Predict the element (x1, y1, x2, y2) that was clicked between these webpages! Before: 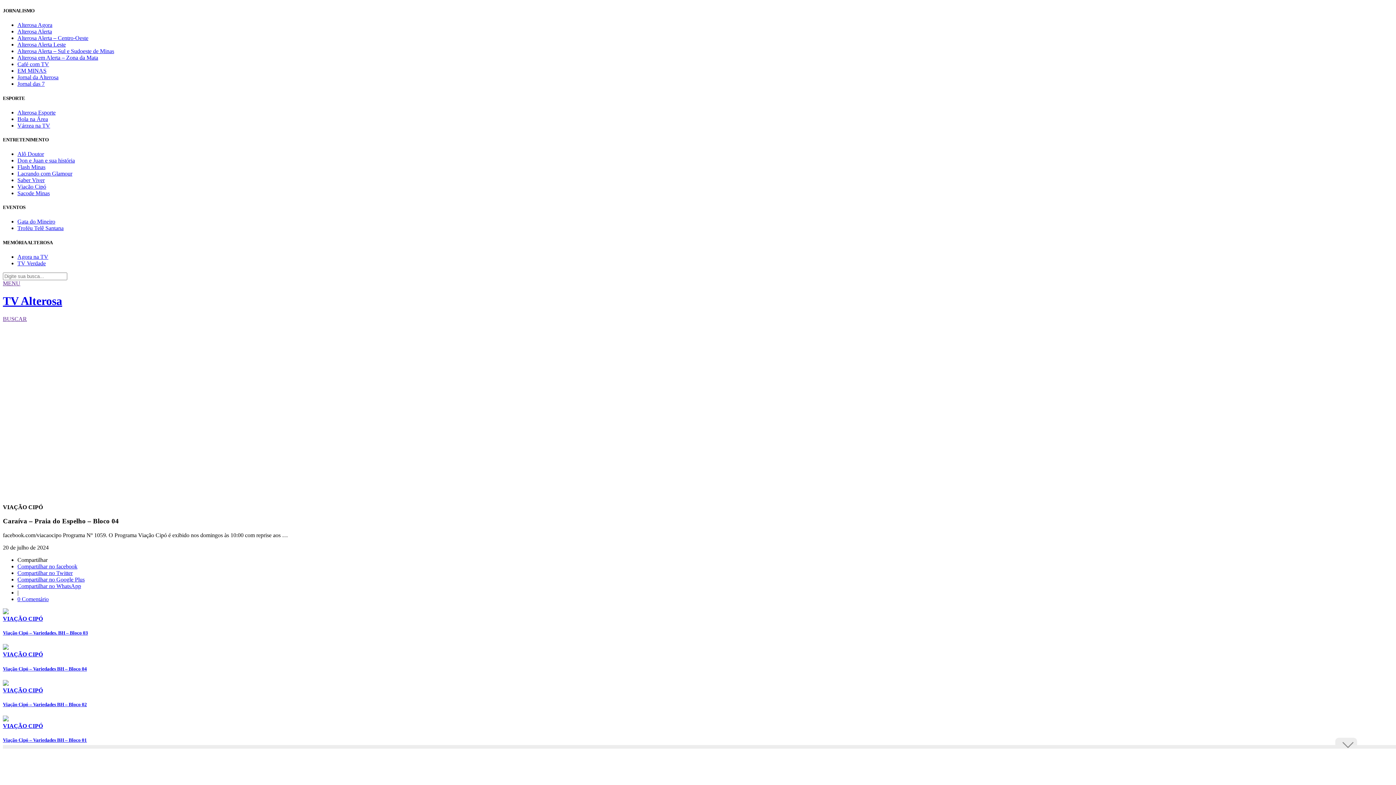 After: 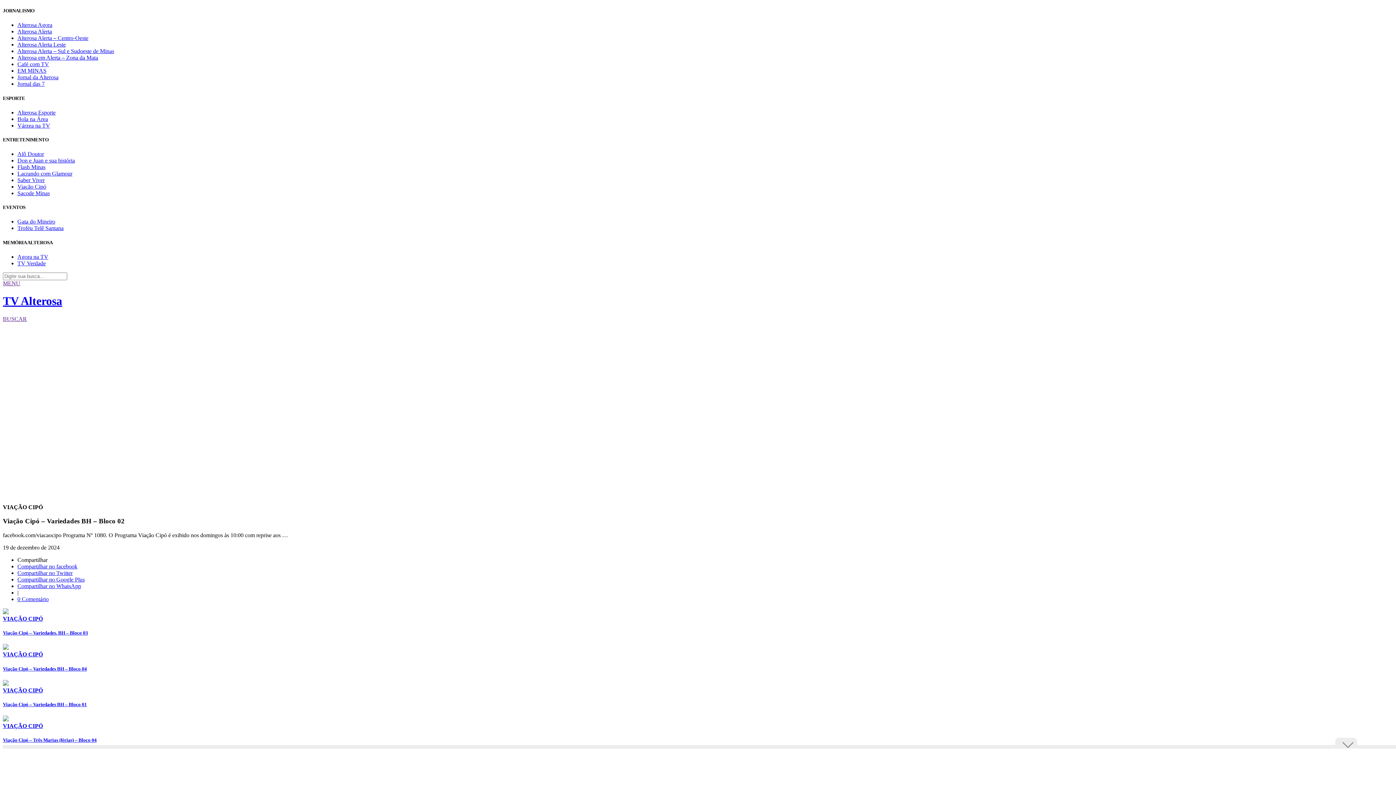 Action: bbox: (2, 680, 8, 687)